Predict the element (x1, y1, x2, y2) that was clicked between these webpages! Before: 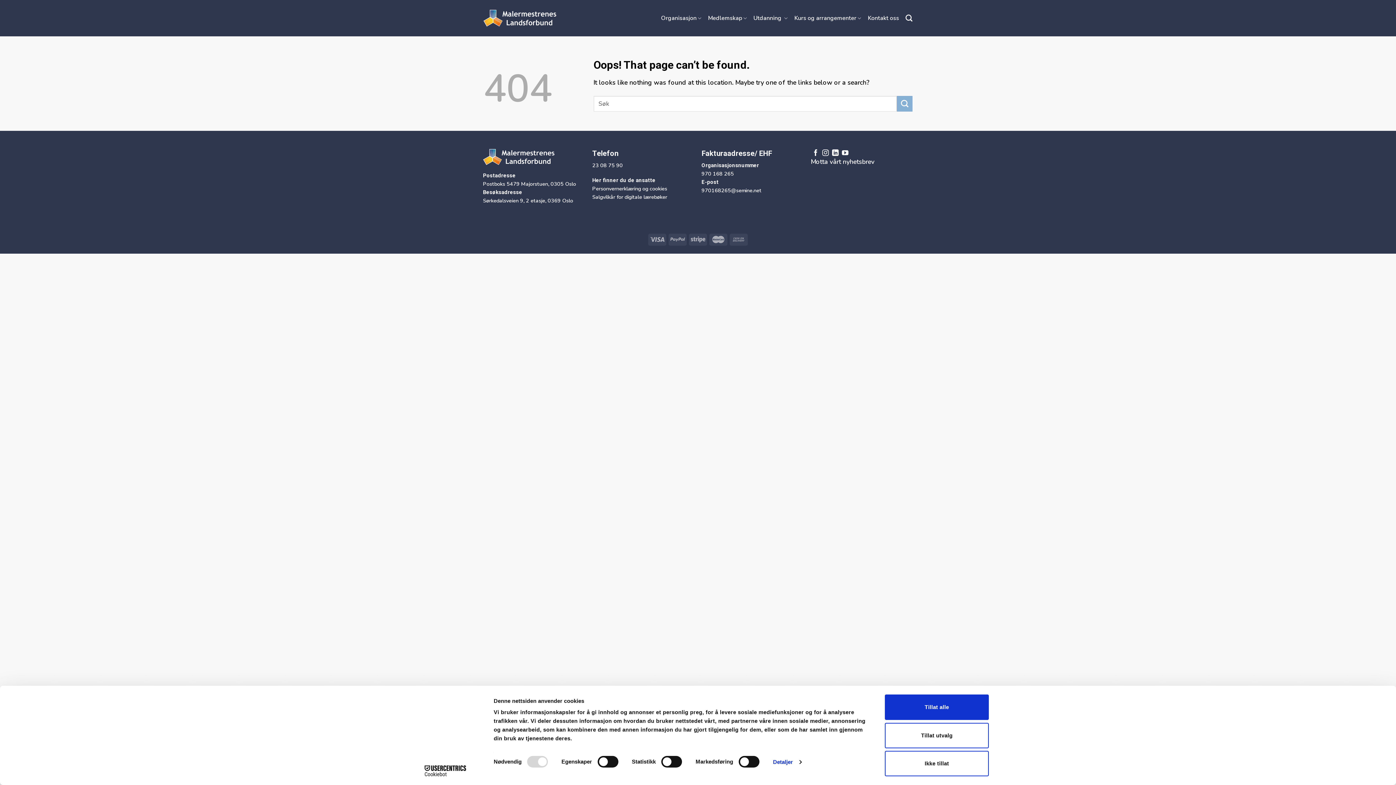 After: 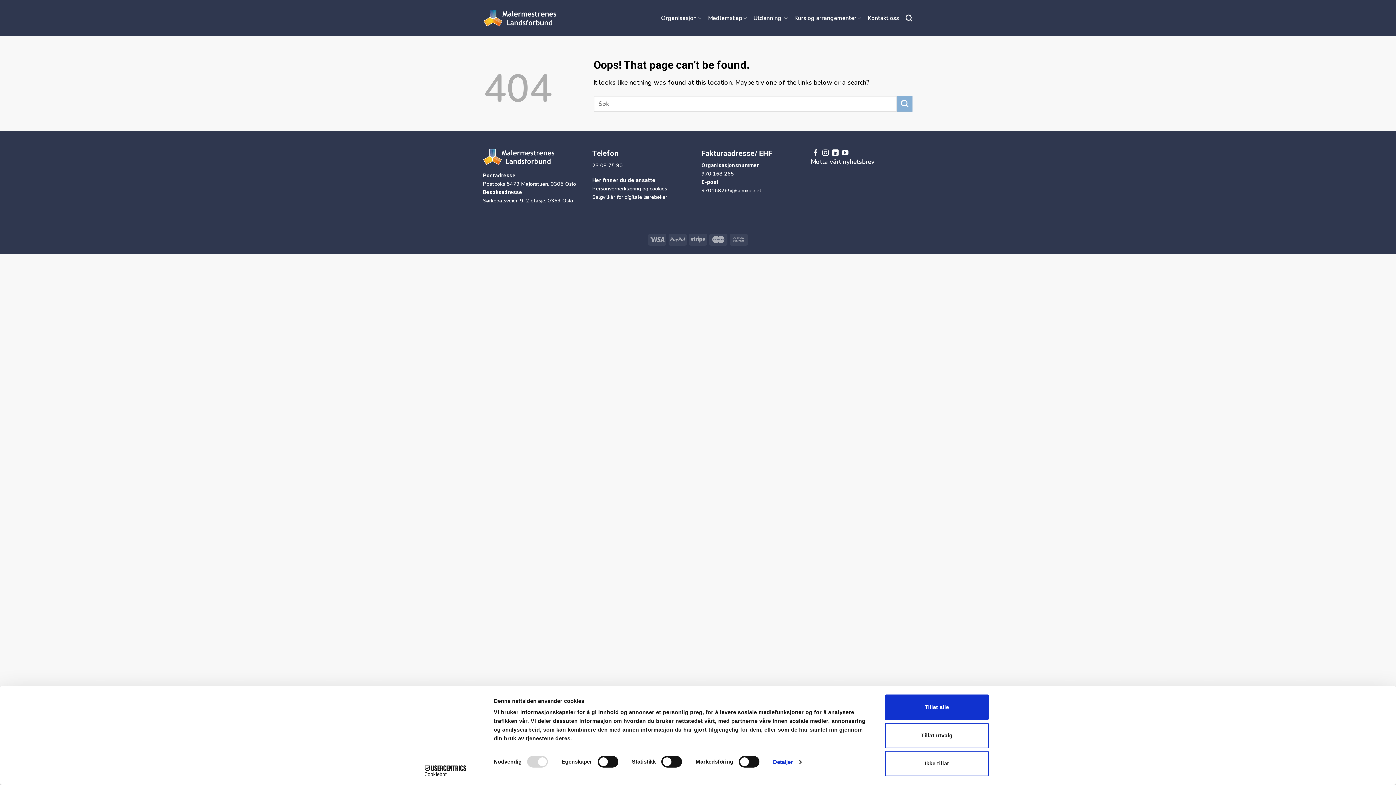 Action: label: Follow on Facebook bbox: (812, 148, 819, 156)